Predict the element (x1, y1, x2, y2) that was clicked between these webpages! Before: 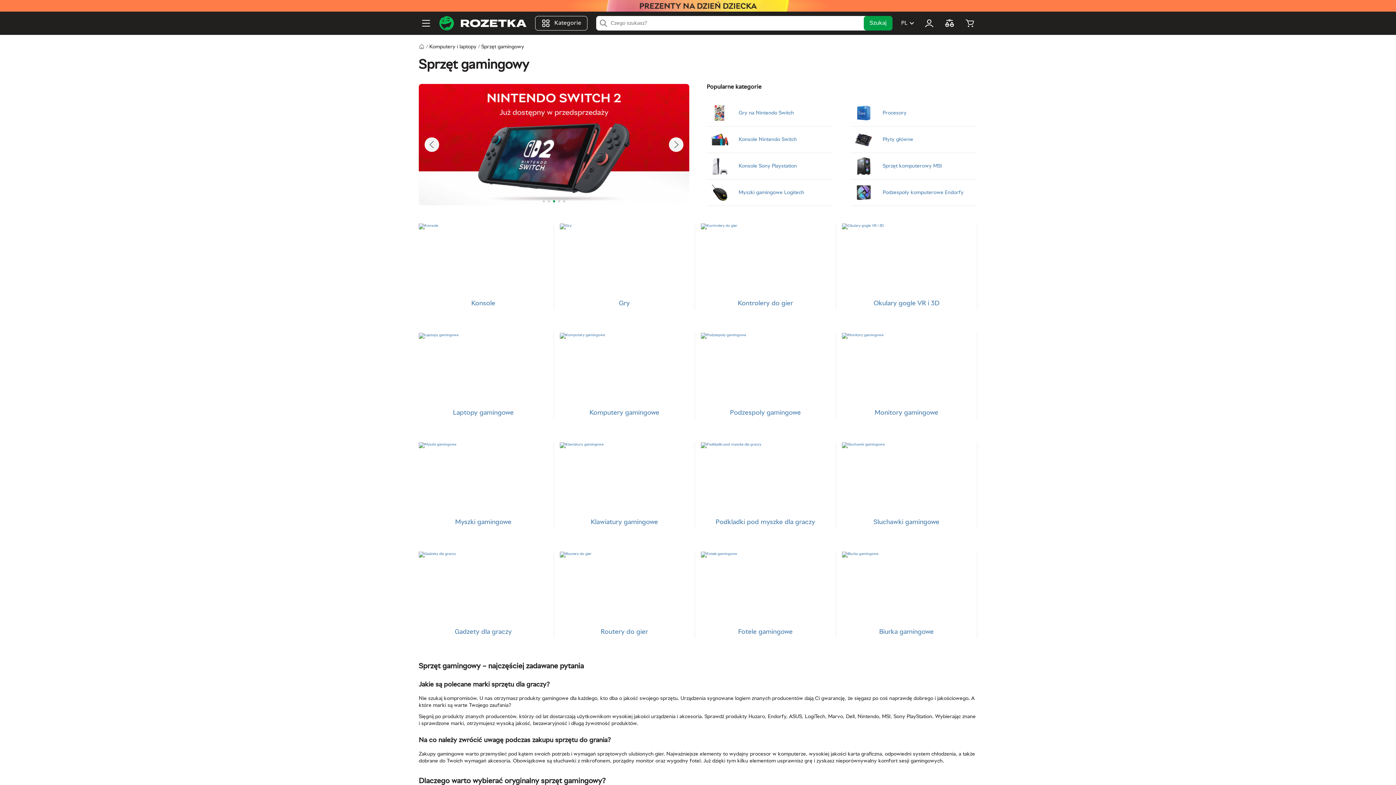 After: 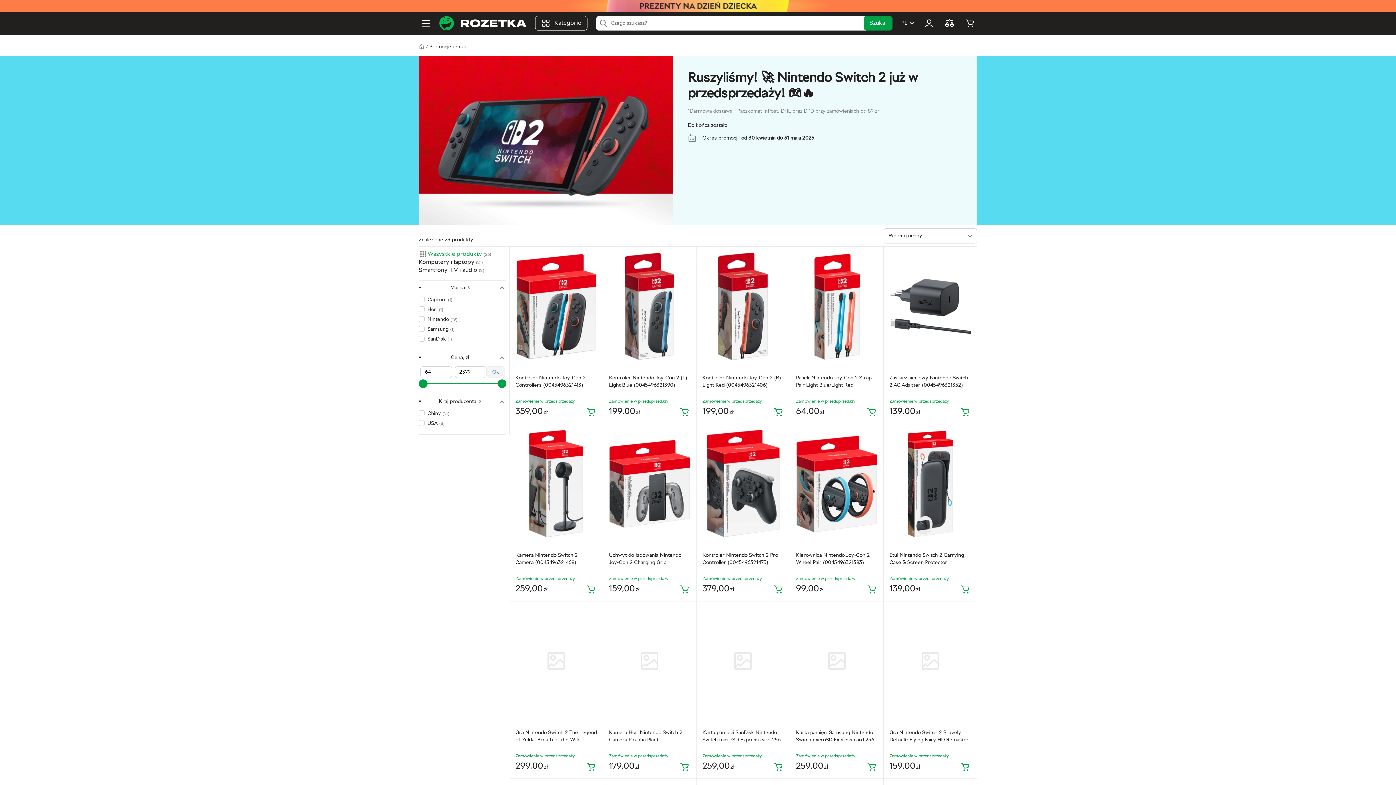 Action: bbox: (418, 83, 689, 205)